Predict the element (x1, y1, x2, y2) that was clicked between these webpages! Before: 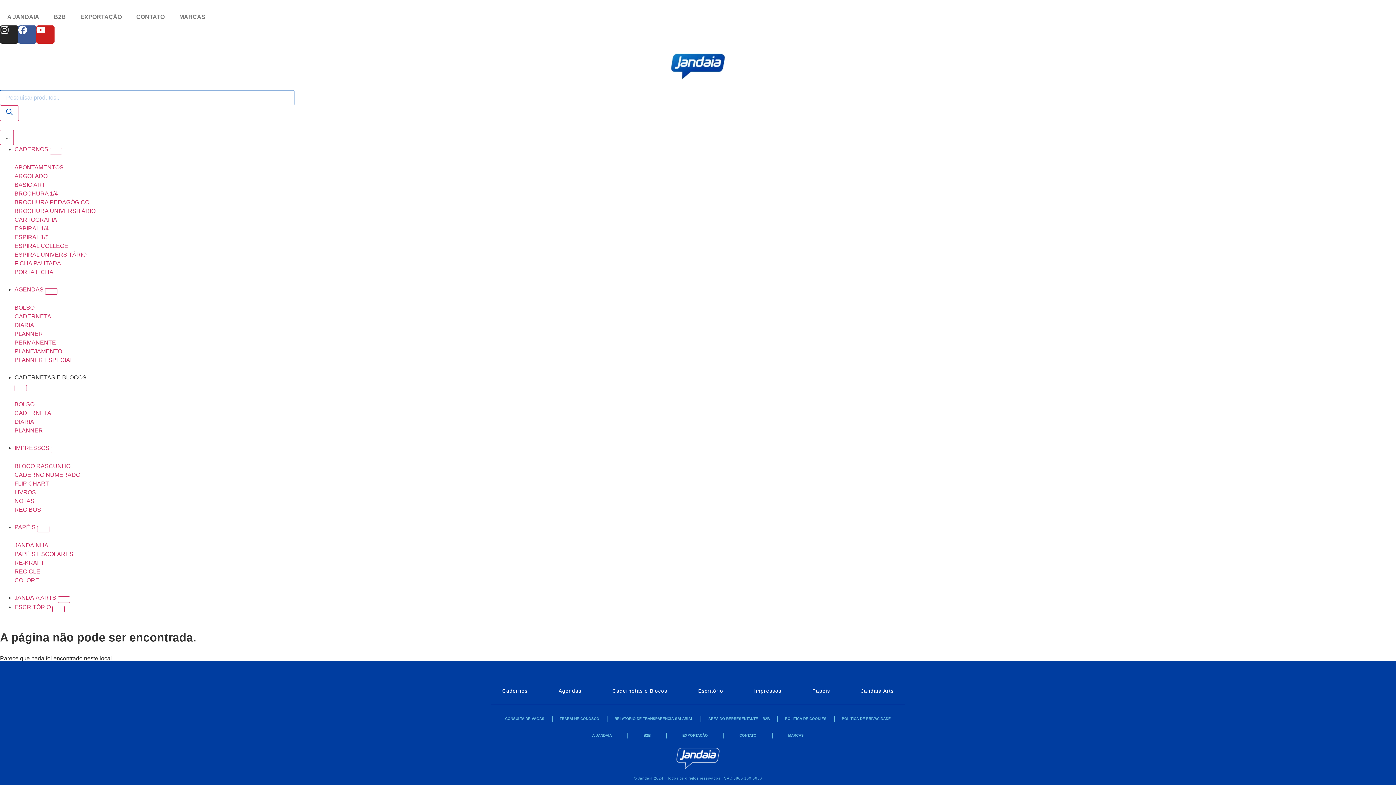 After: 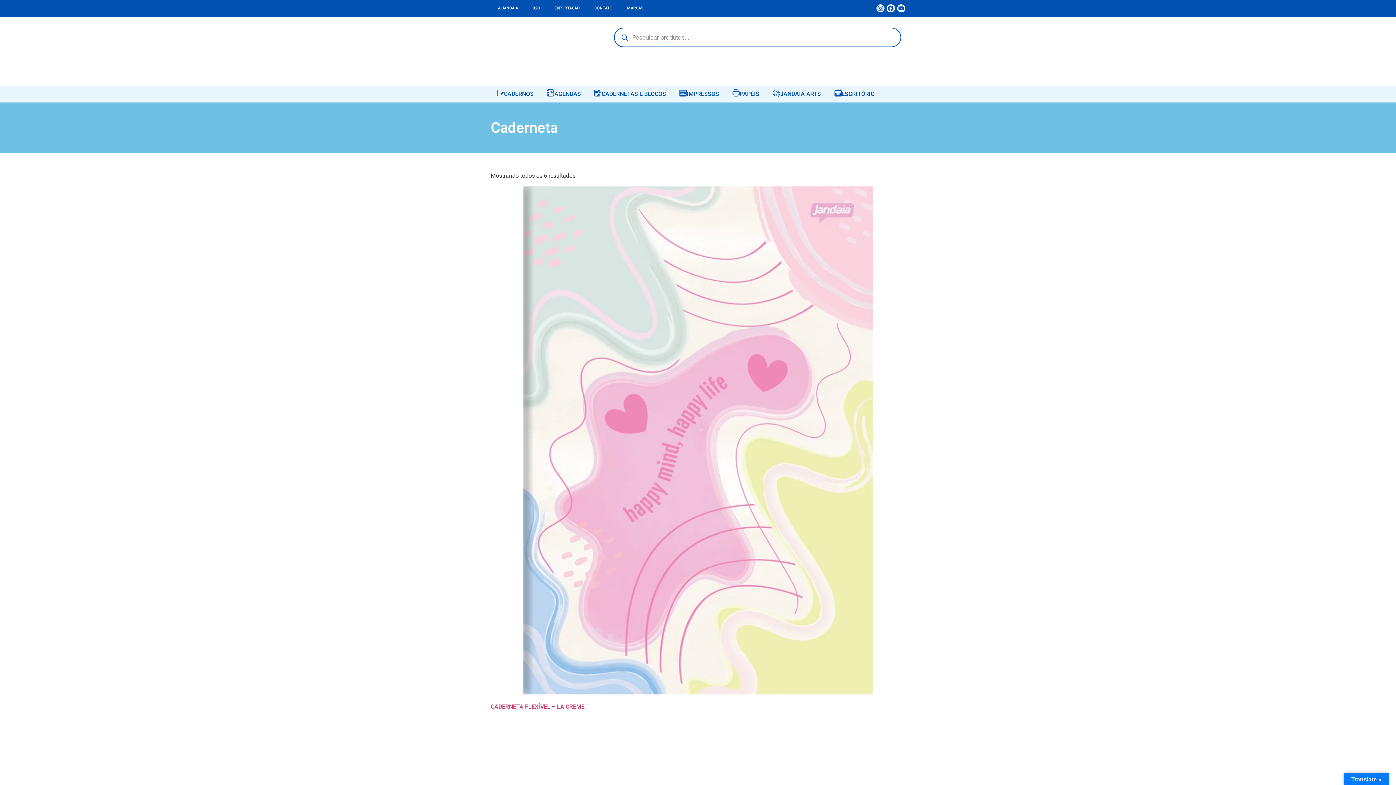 Action: bbox: (14, 313, 51, 319) label: CADERNETA